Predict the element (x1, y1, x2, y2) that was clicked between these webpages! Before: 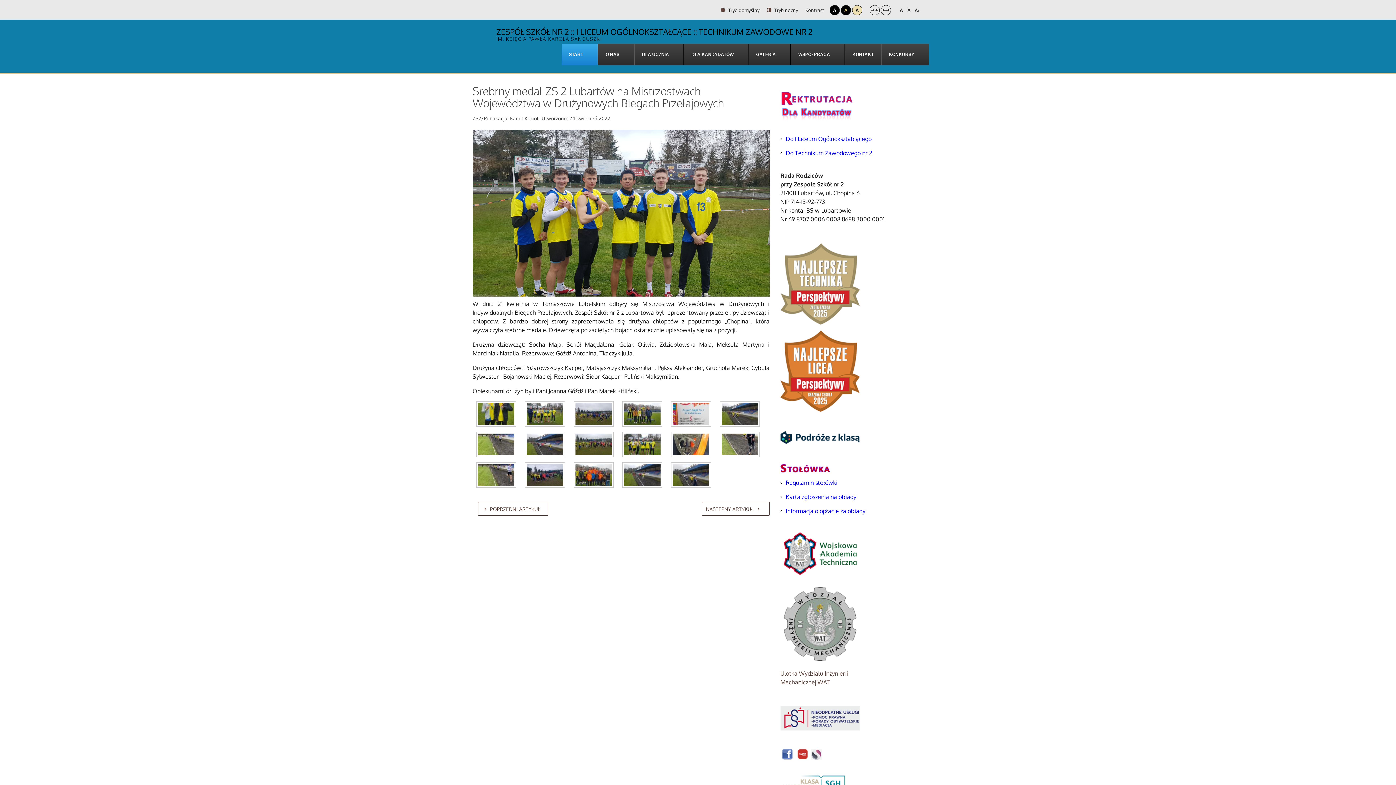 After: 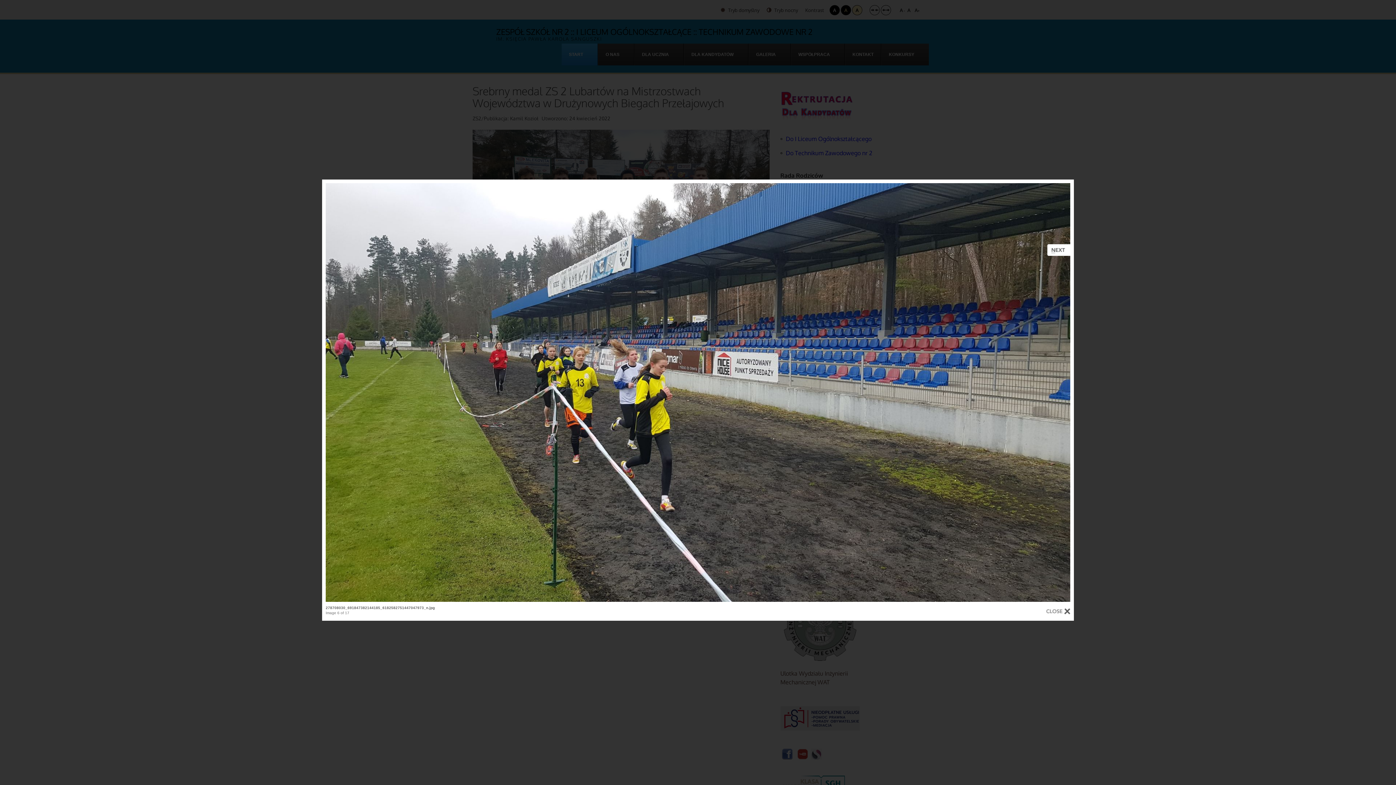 Action: bbox: (720, 401, 760, 427)